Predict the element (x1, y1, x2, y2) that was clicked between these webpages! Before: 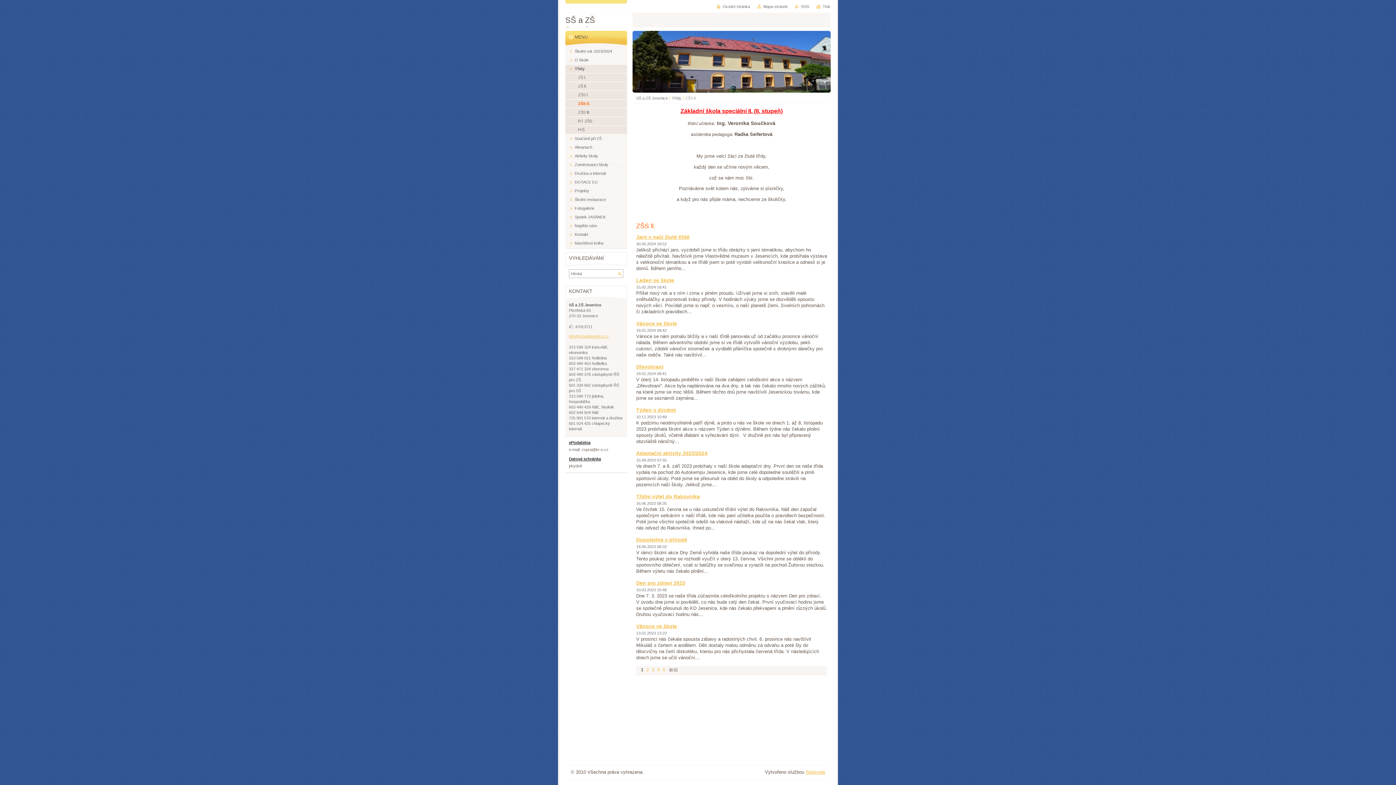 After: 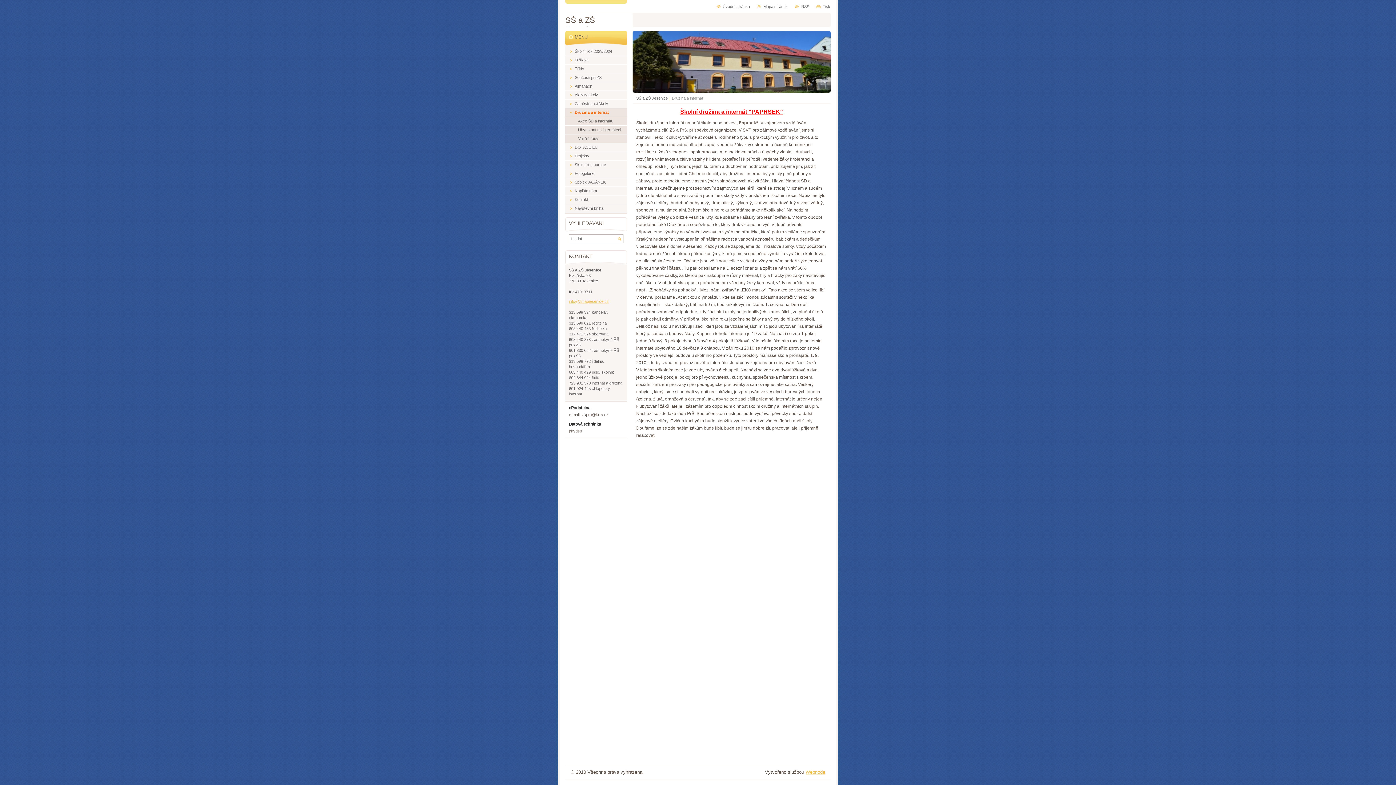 Action: label: Družina a internát bbox: (565, 169, 627, 178)